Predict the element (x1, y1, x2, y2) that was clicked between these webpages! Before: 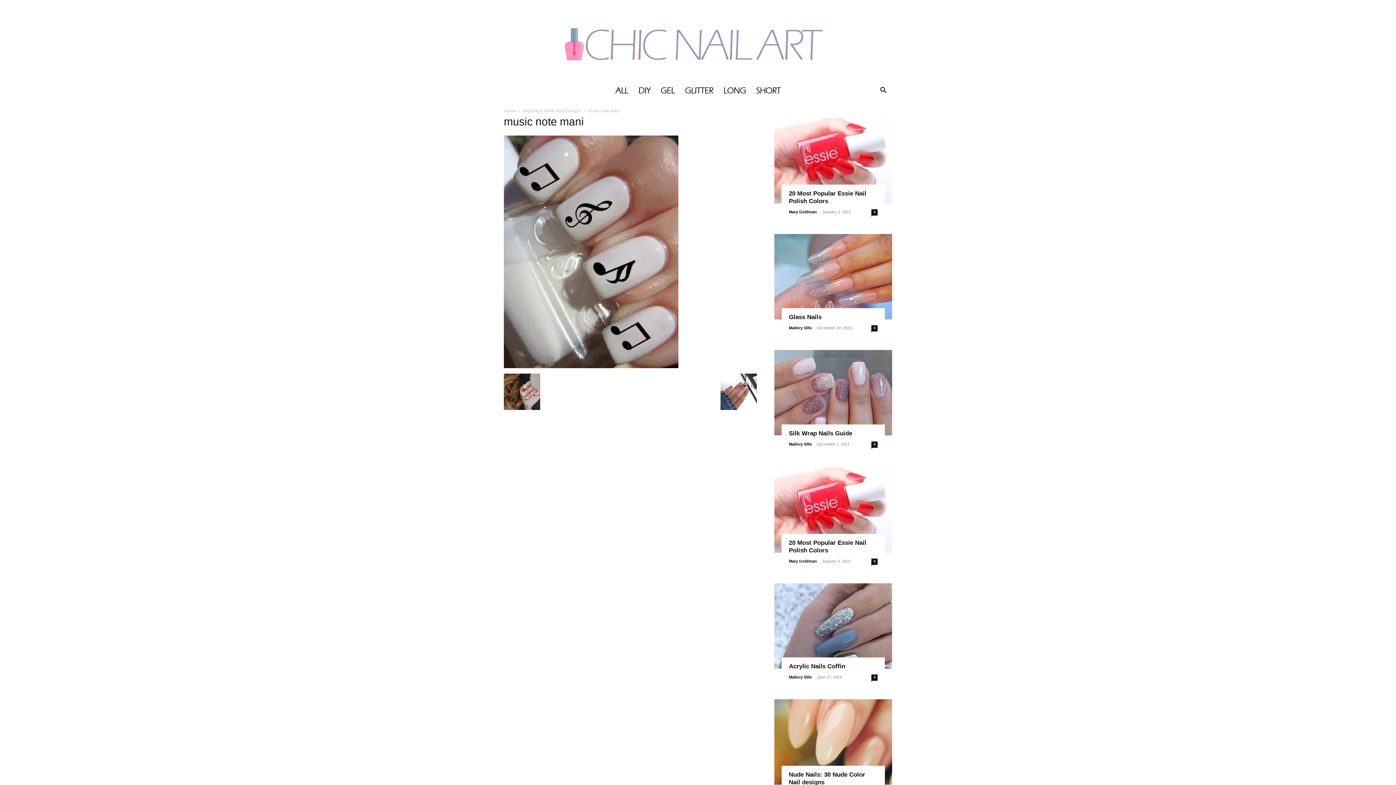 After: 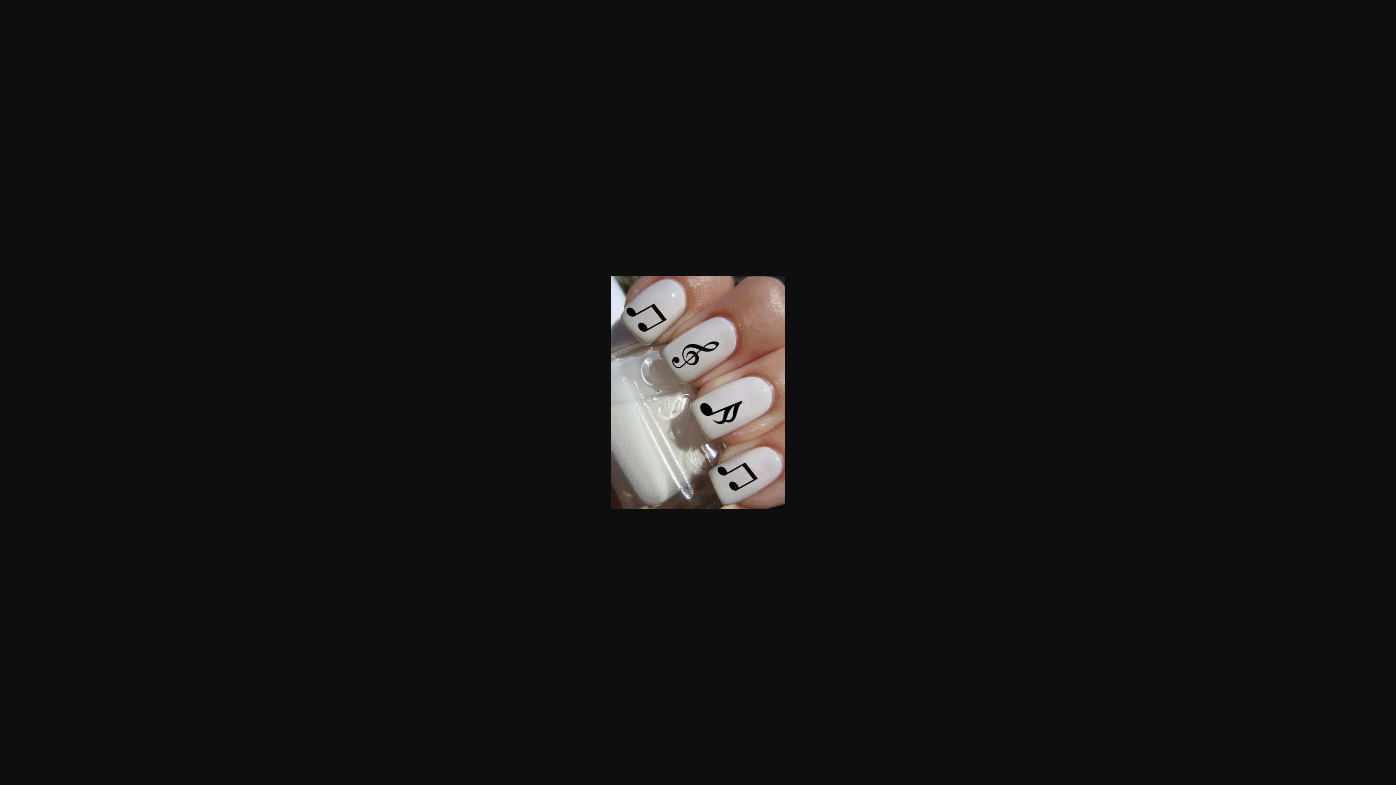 Action: bbox: (504, 362, 678, 369)